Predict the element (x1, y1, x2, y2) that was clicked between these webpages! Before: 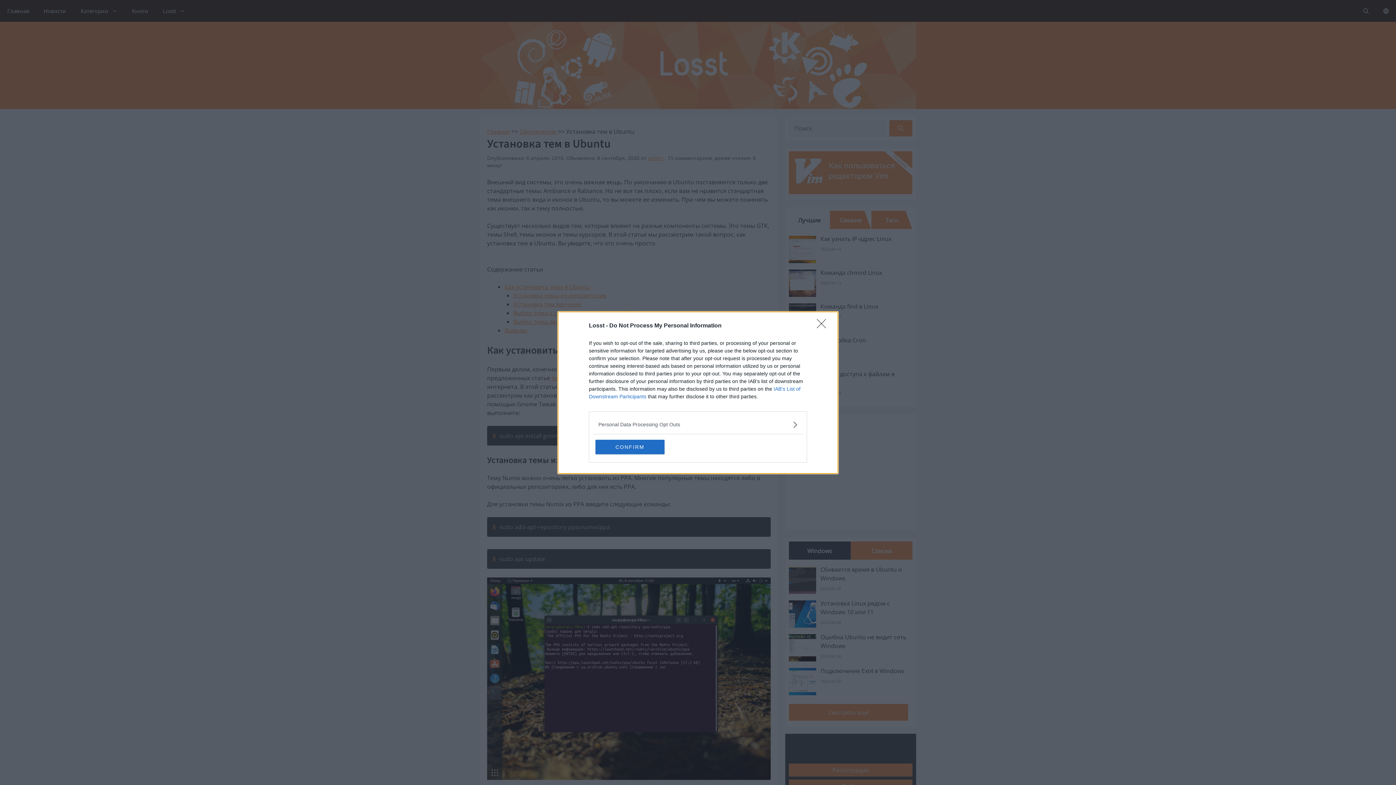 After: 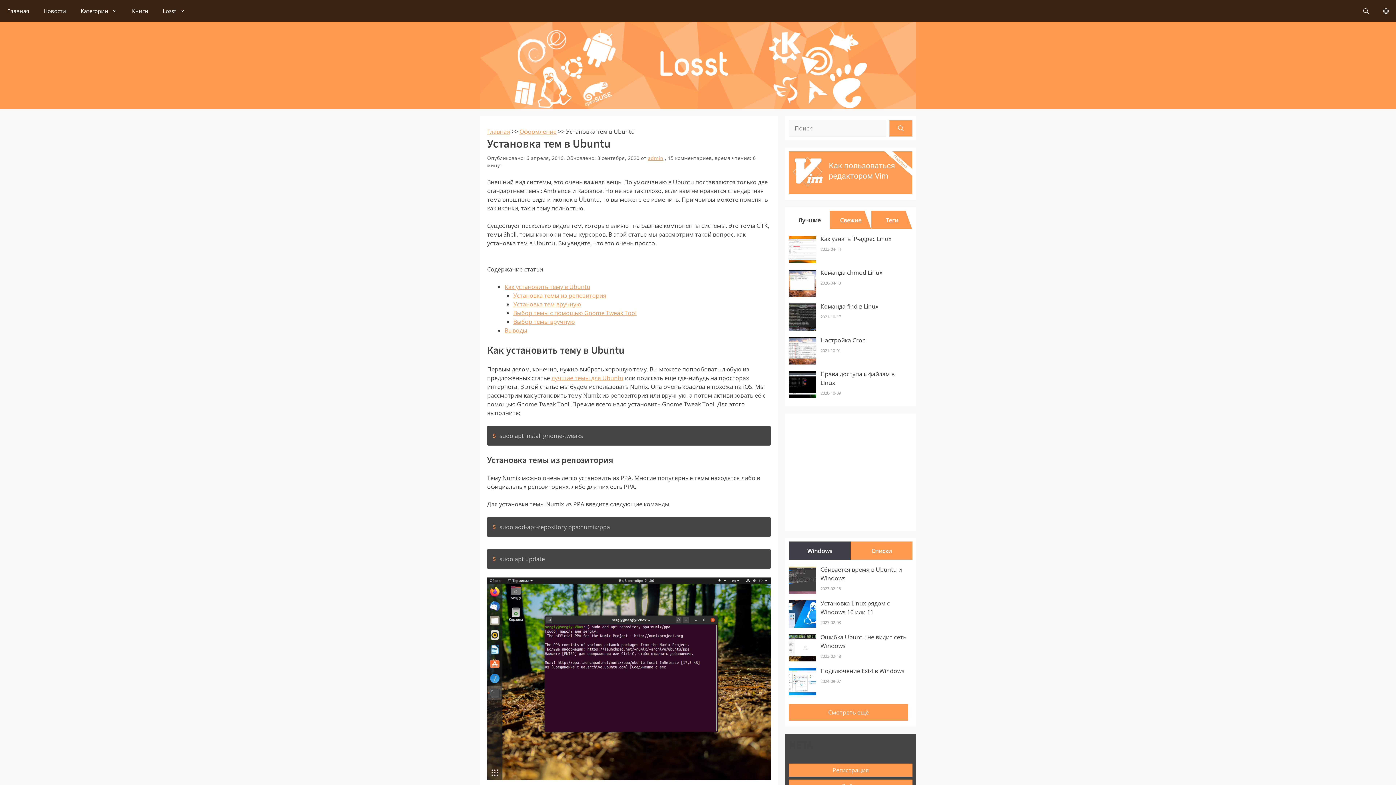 Action: label: Close bbox: (817, 319, 830, 332)